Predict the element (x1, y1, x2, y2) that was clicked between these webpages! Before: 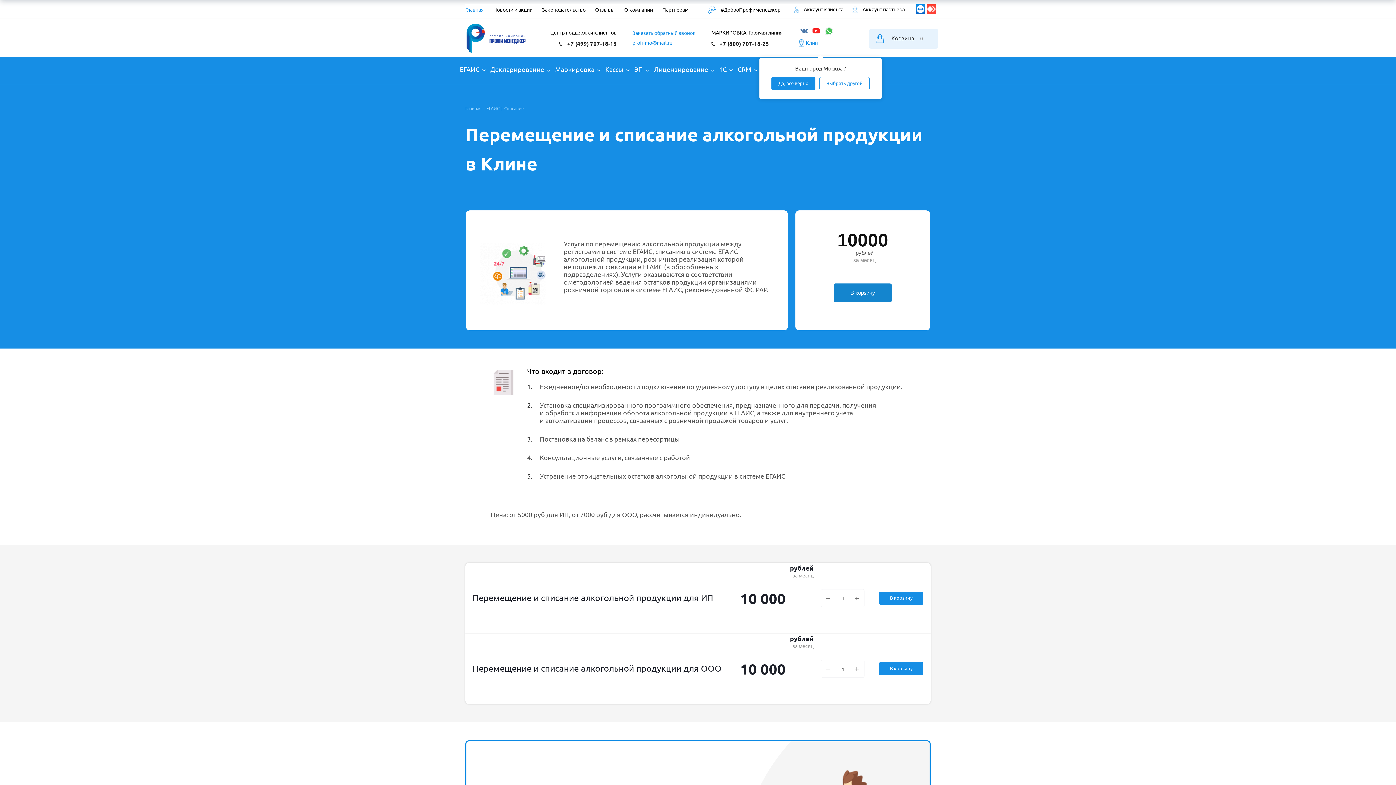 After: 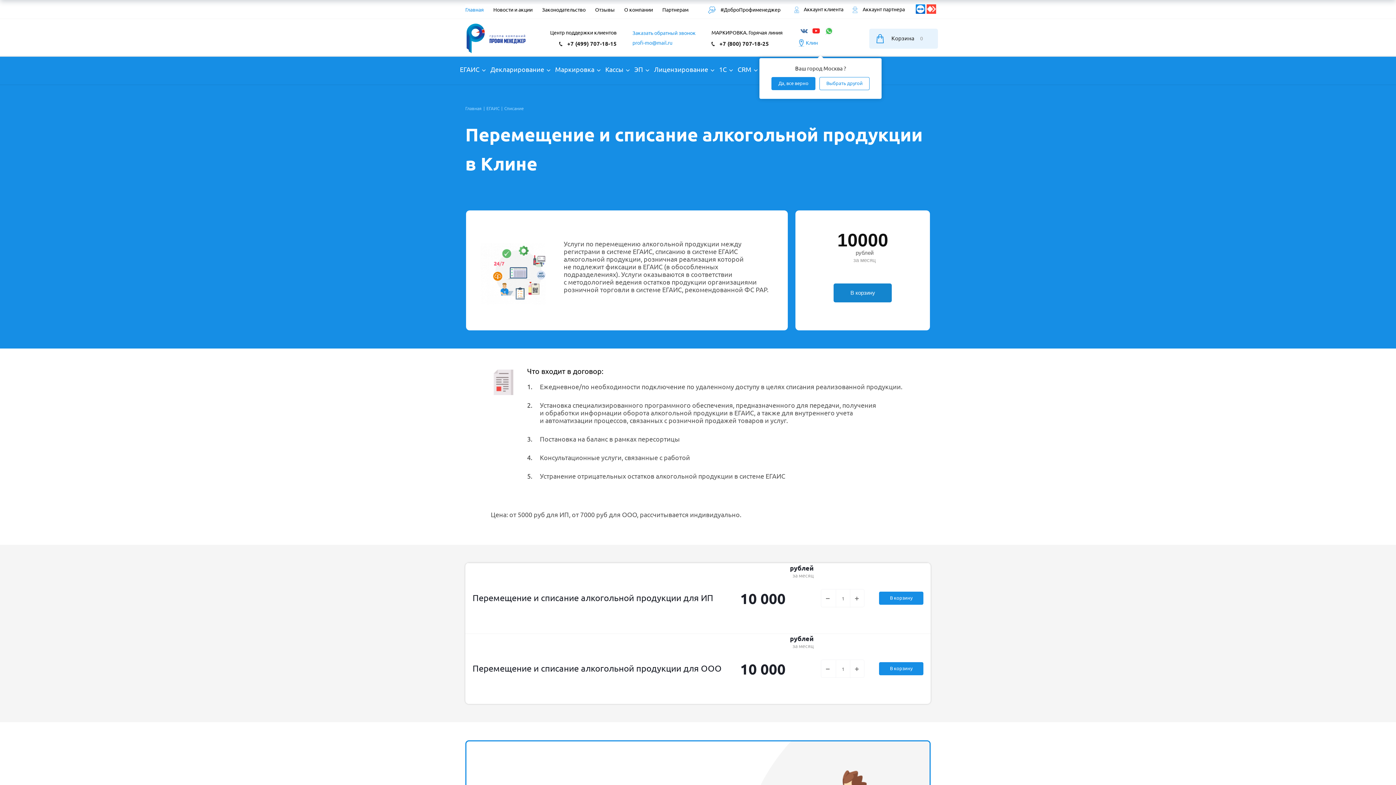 Action: bbox: (926, 4, 936, 11)